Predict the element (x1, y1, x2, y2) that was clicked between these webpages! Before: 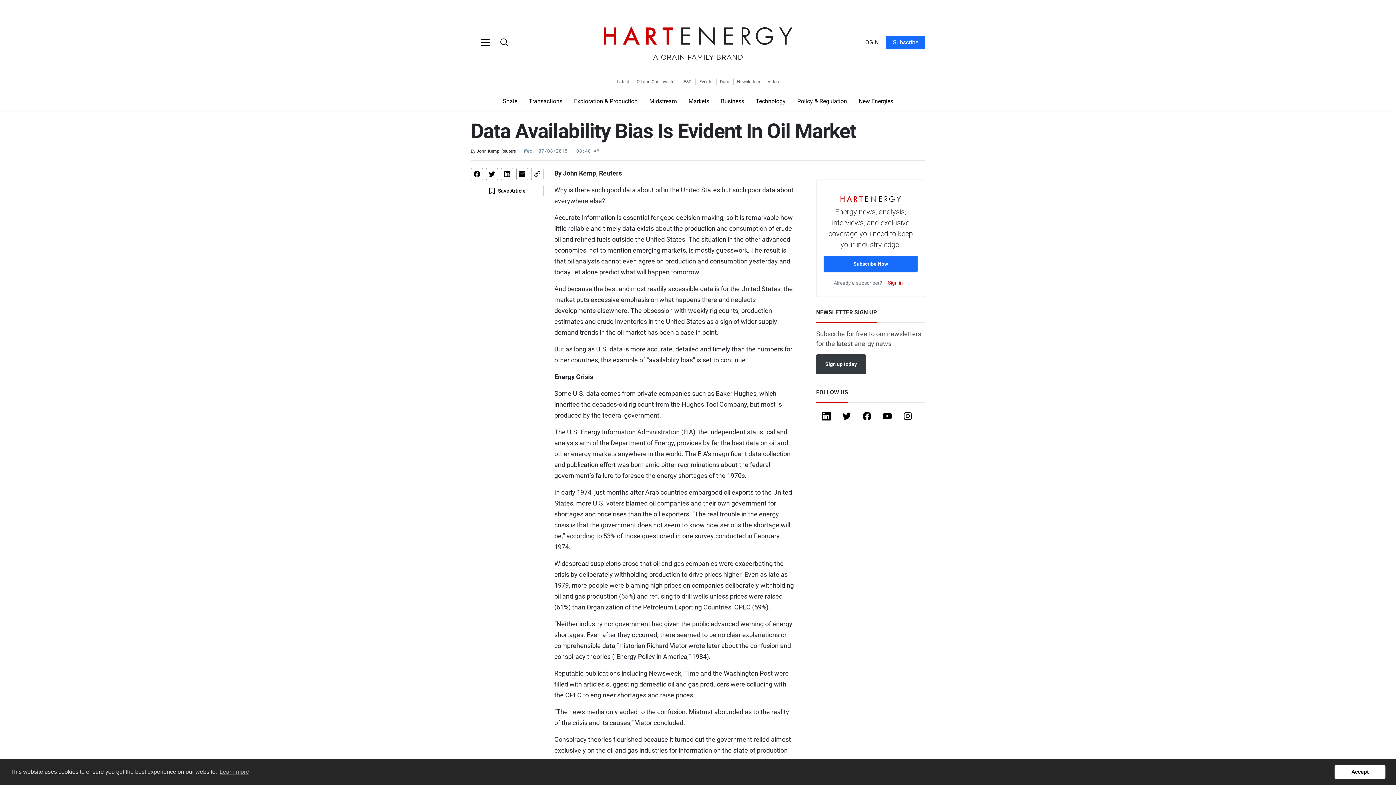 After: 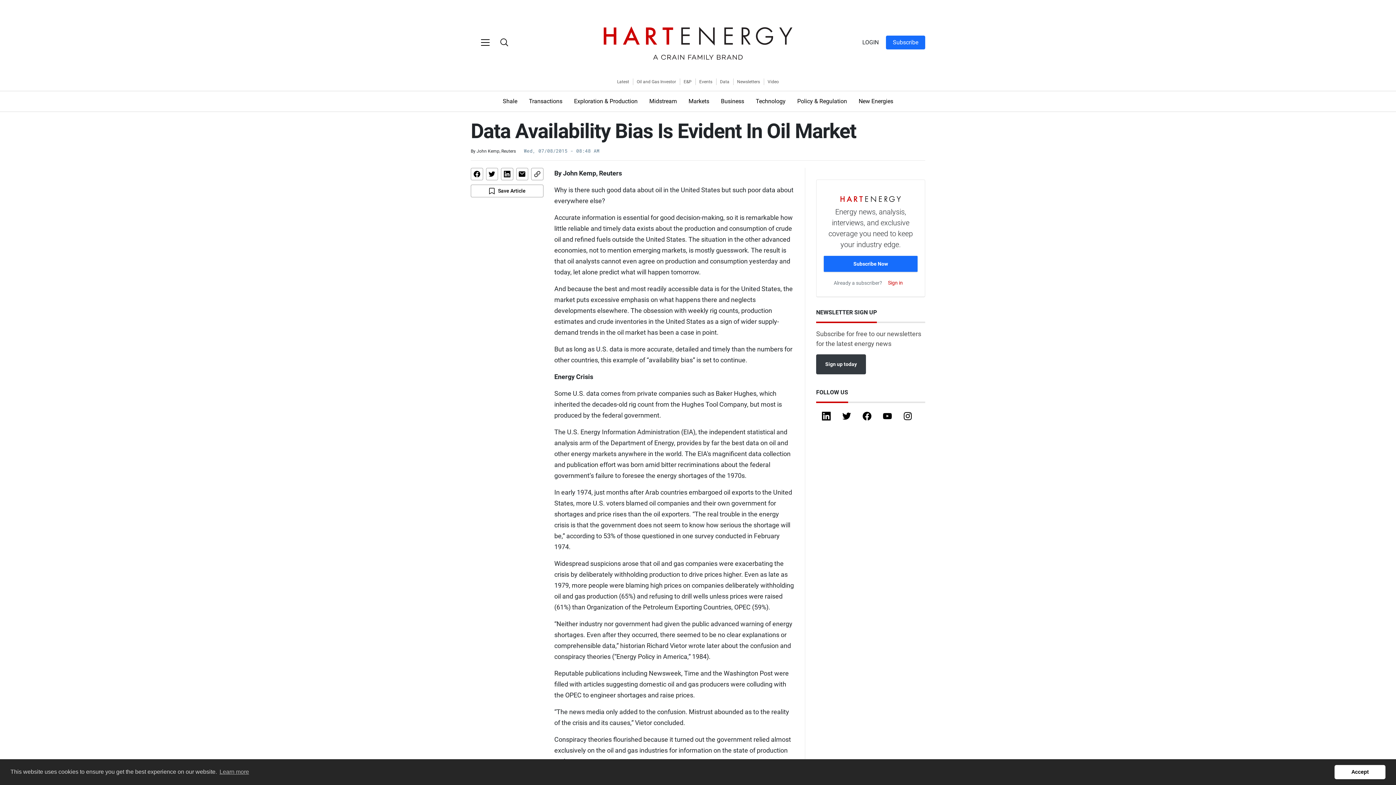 Action: label: Twitter bbox: (836, 409, 857, 423)